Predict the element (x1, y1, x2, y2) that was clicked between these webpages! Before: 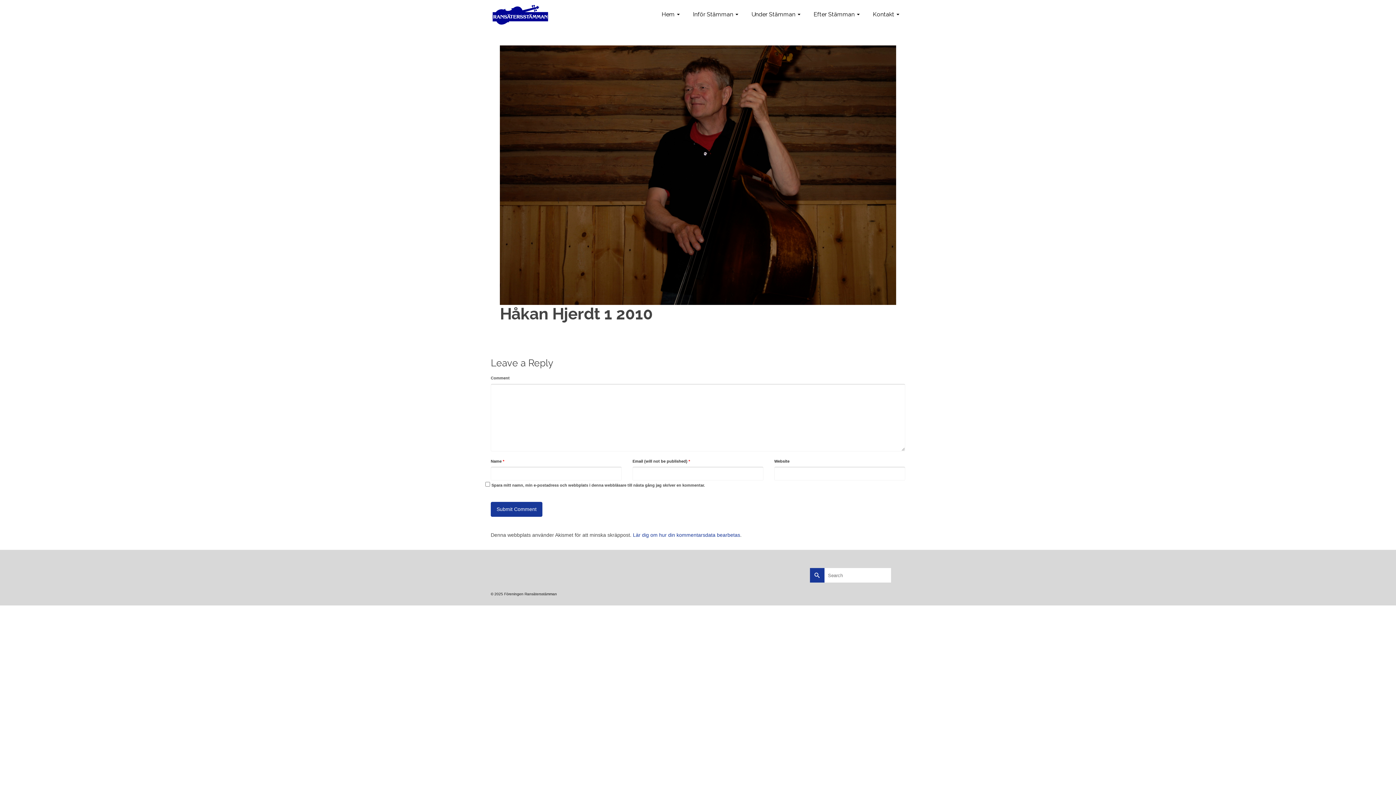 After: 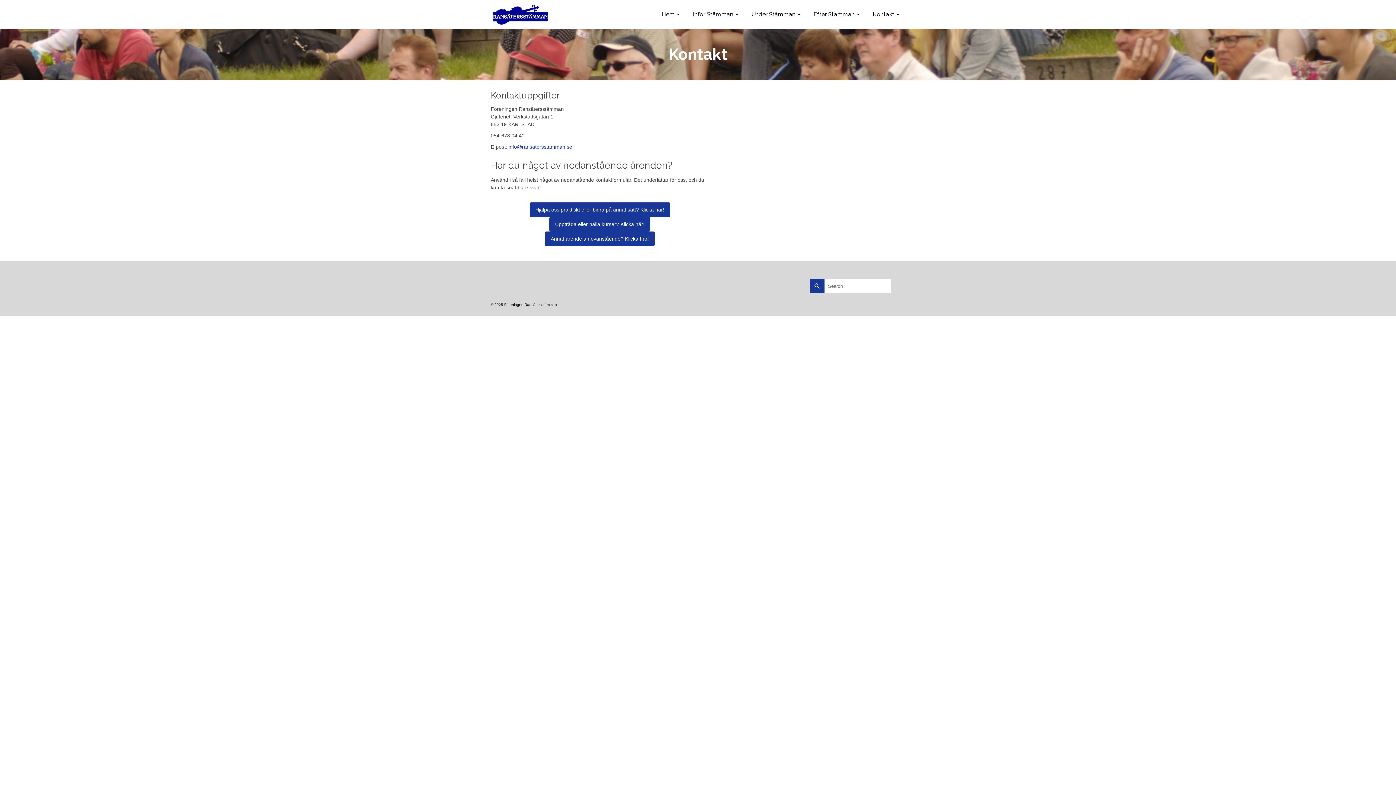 Action: bbox: (865, 0, 905, 29) label: Kontakt